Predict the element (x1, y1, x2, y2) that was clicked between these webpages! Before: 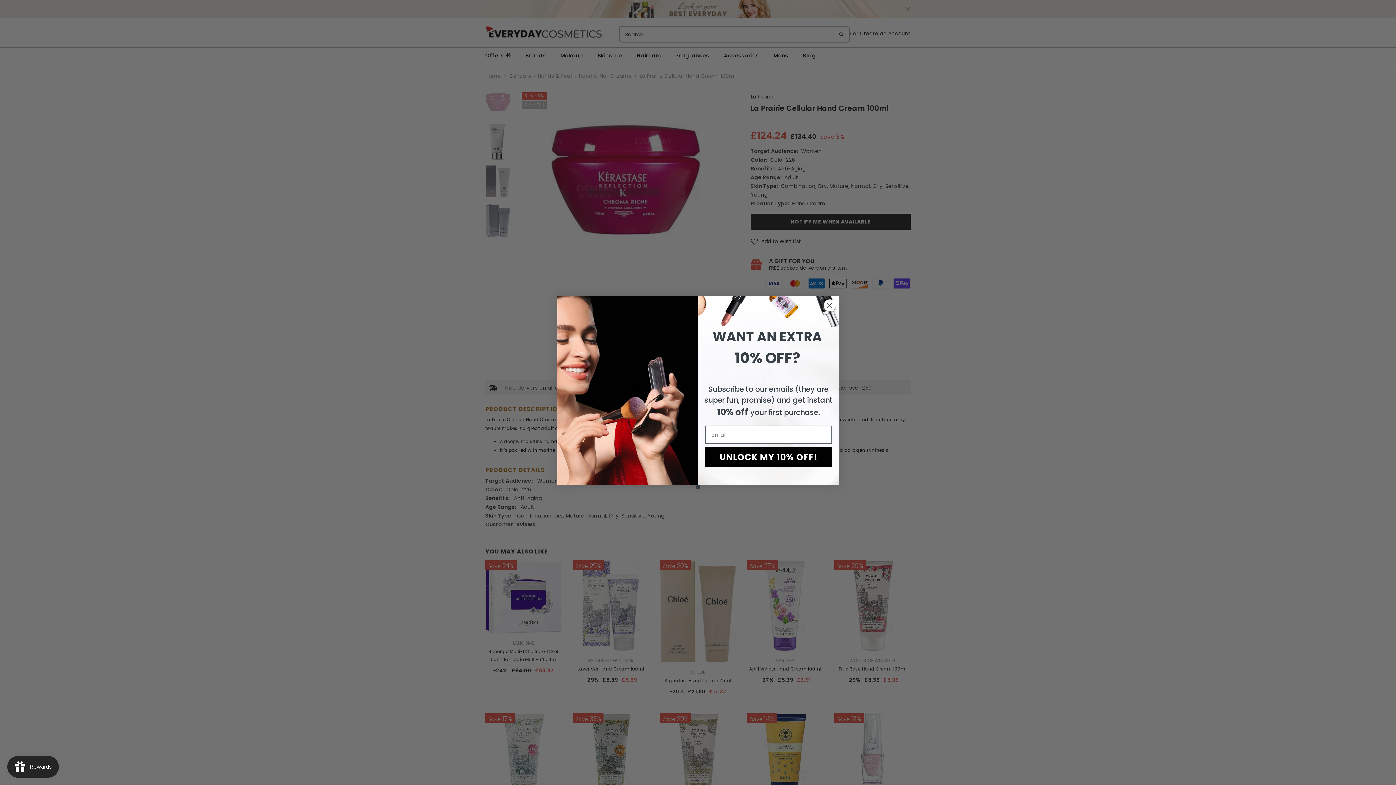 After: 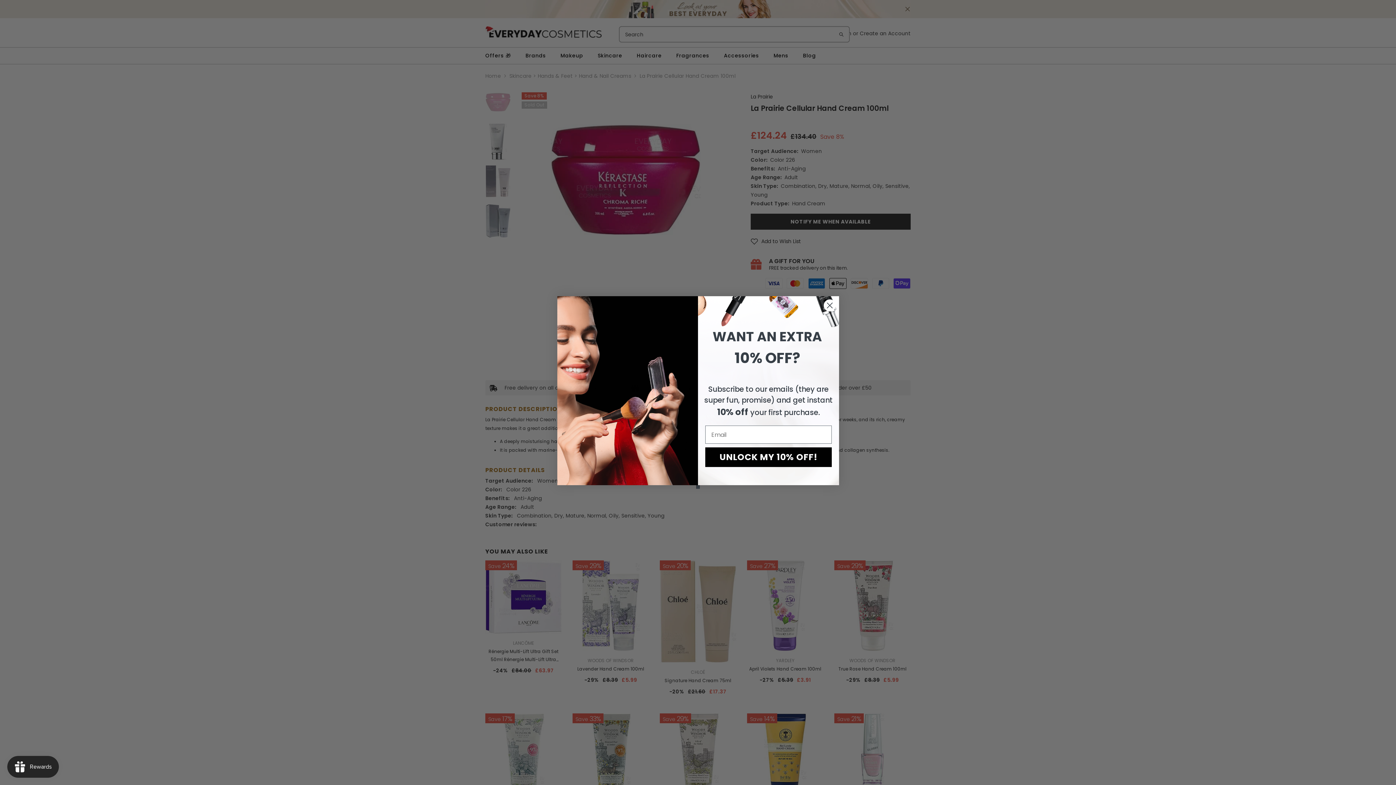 Action: label: Created with Klaviyo - opens in a new tab bbox: (696, 485, 700, 489)